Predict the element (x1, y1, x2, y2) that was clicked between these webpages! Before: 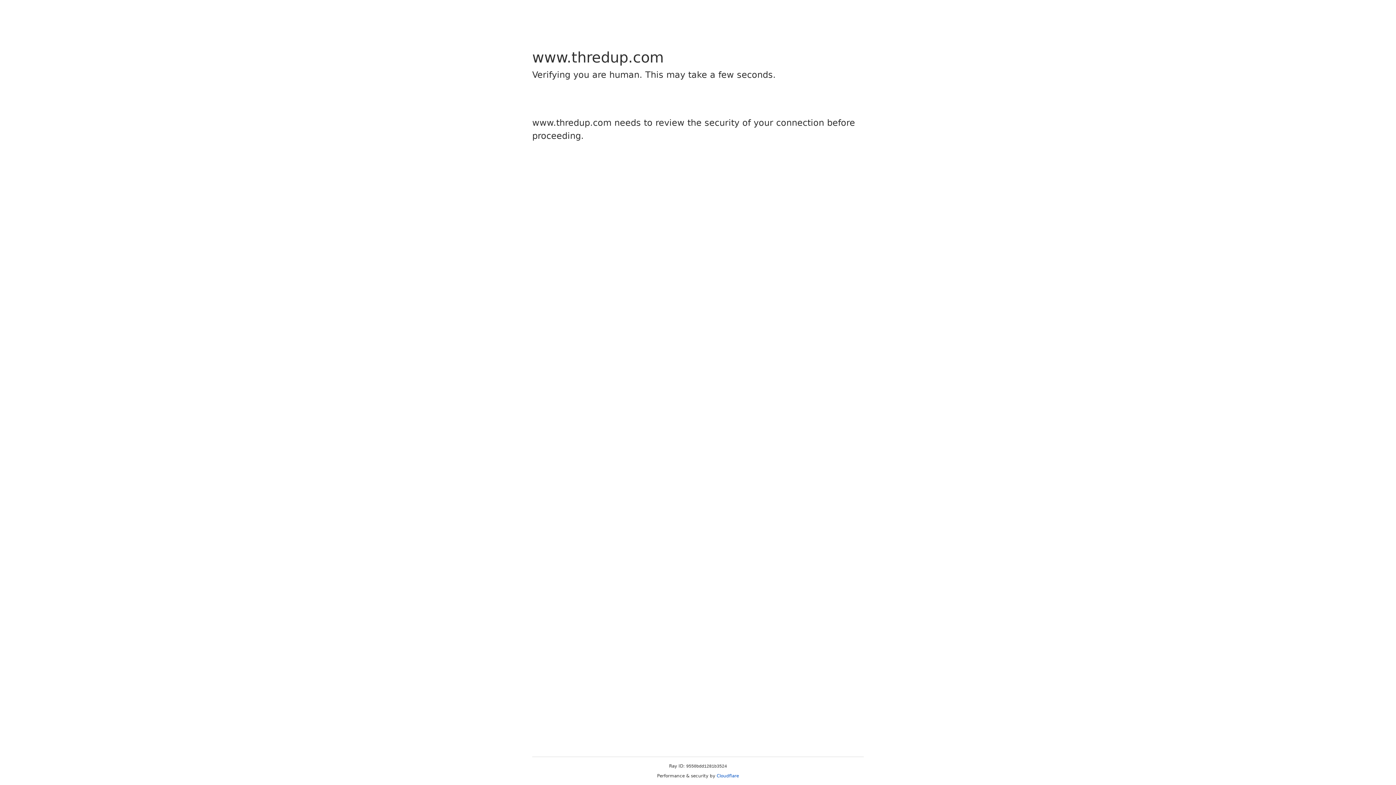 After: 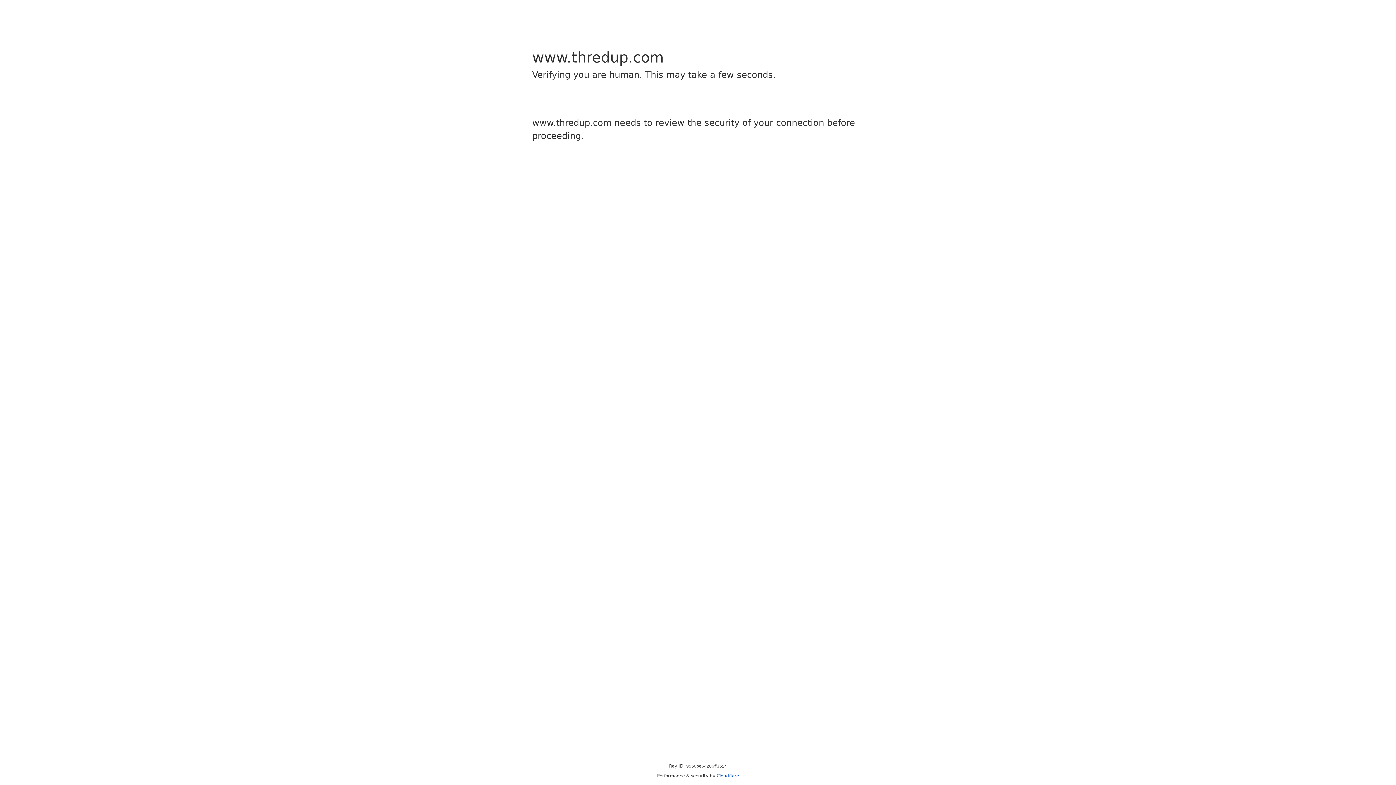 Action: bbox: (716, 773, 739, 778) label: Cloudflare